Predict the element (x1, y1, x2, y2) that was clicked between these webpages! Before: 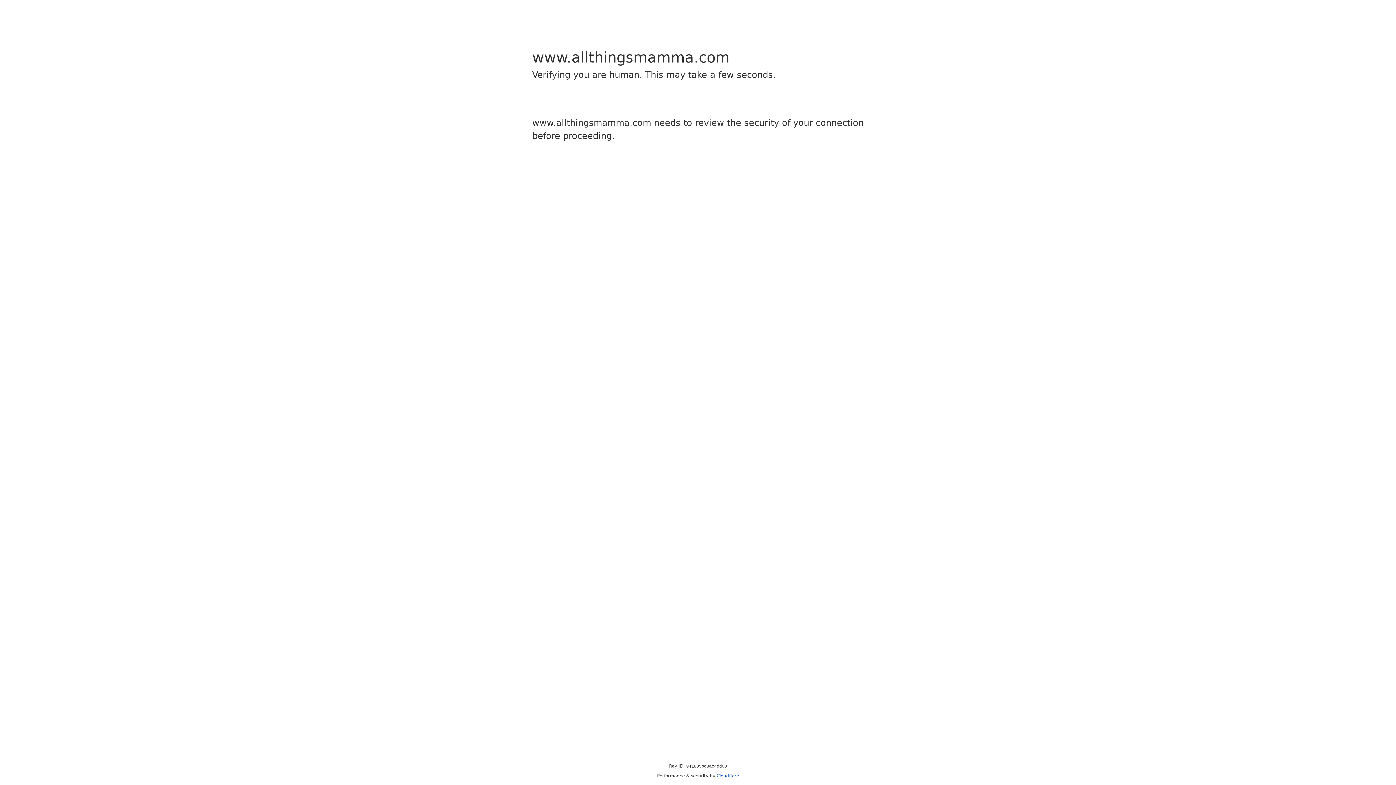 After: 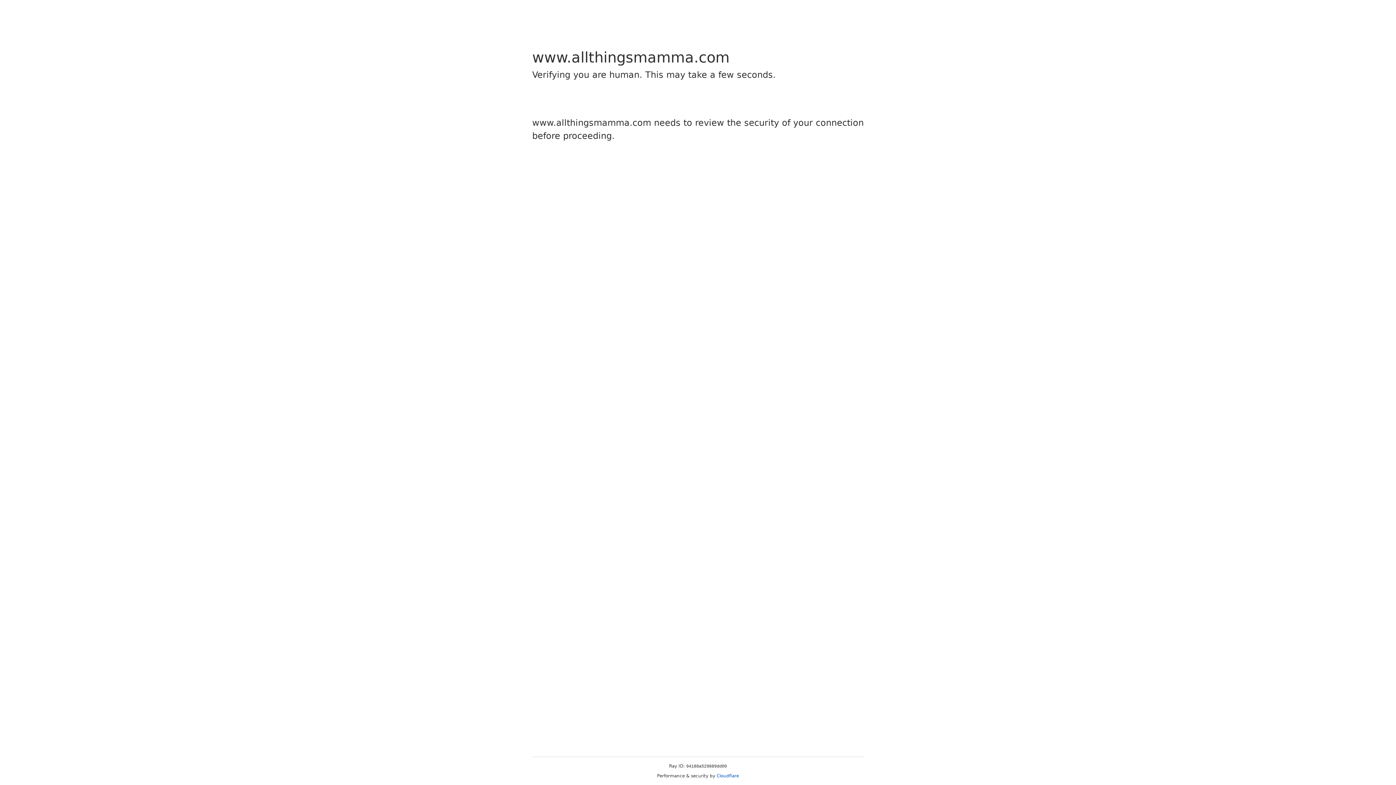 Action: bbox: (716, 773, 739, 778) label: Cloudflare